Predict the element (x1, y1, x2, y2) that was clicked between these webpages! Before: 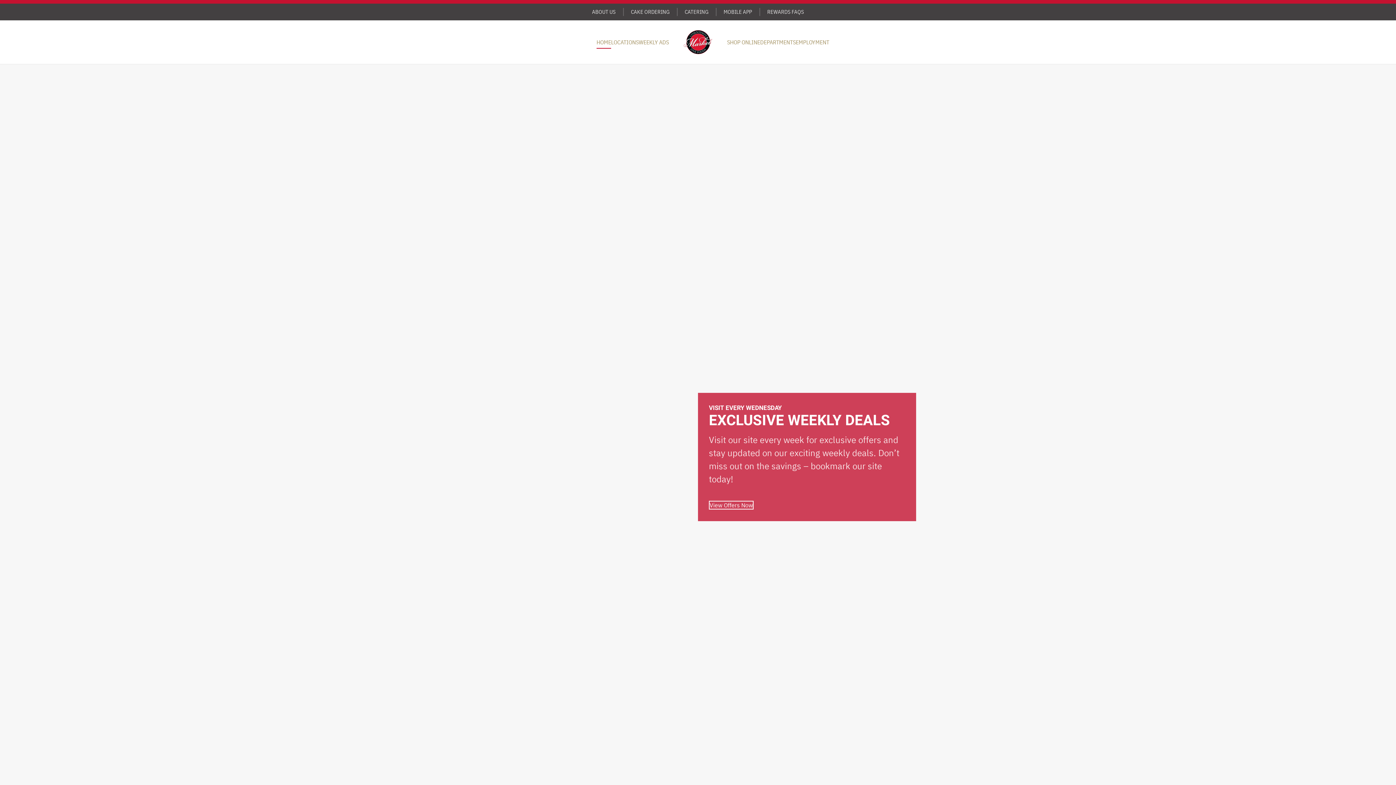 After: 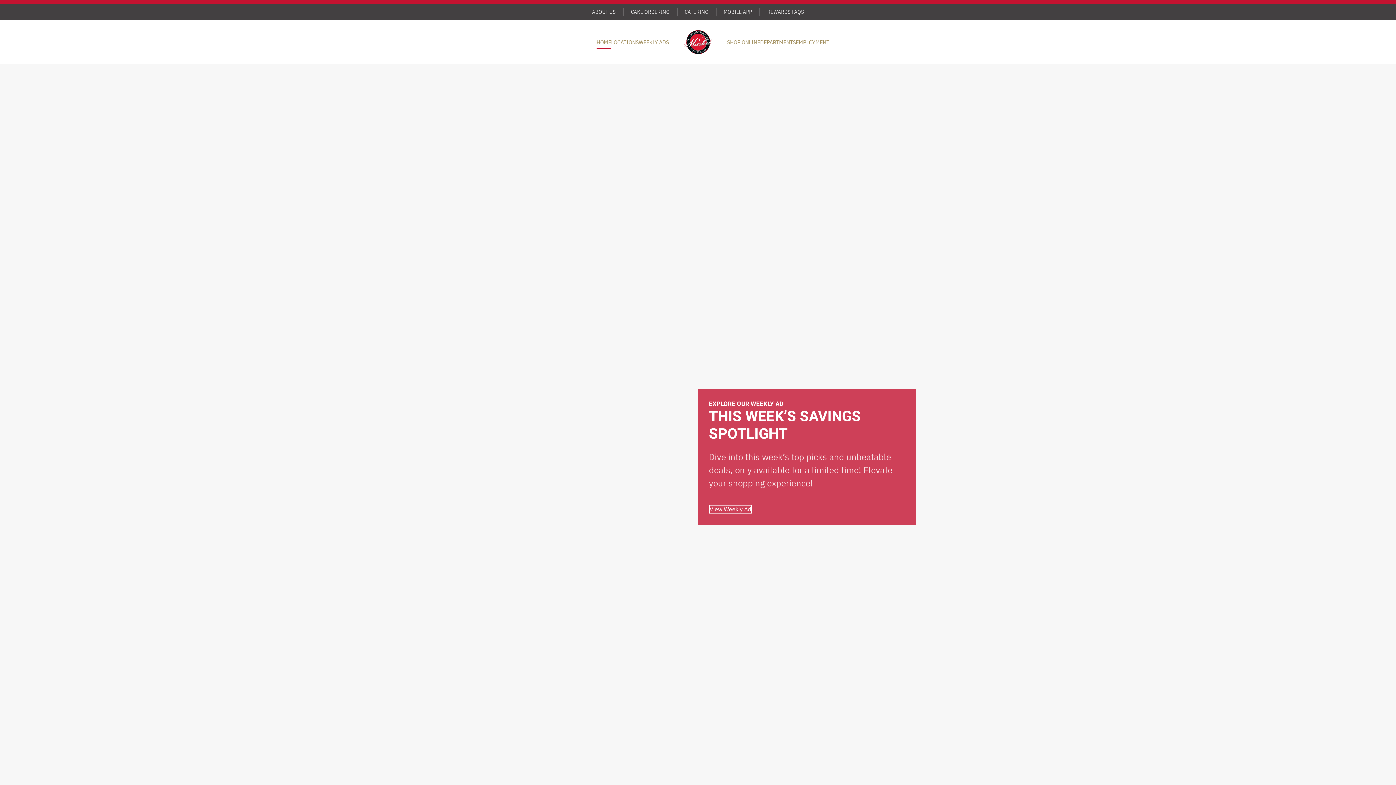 Action: bbox: (596, 27, 611, 56) label: HOME